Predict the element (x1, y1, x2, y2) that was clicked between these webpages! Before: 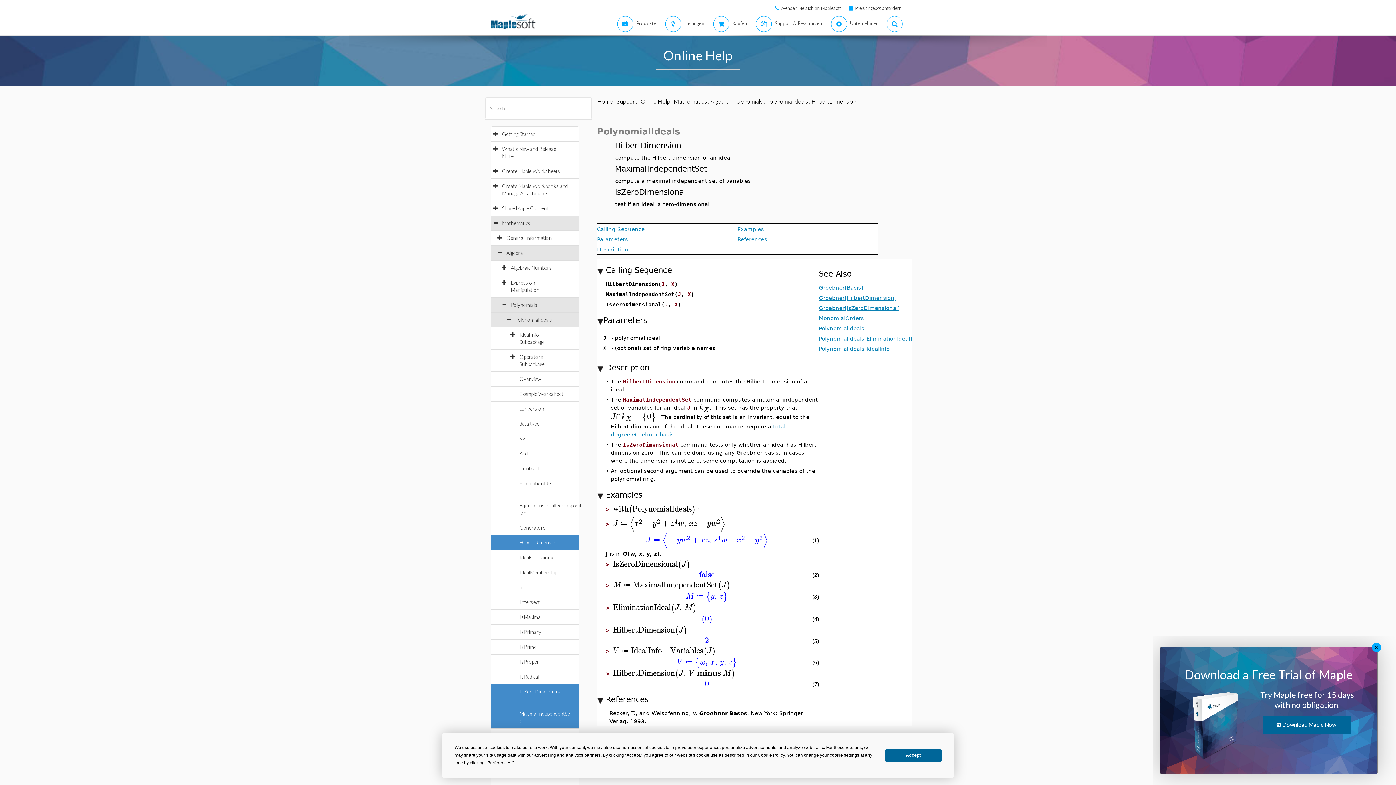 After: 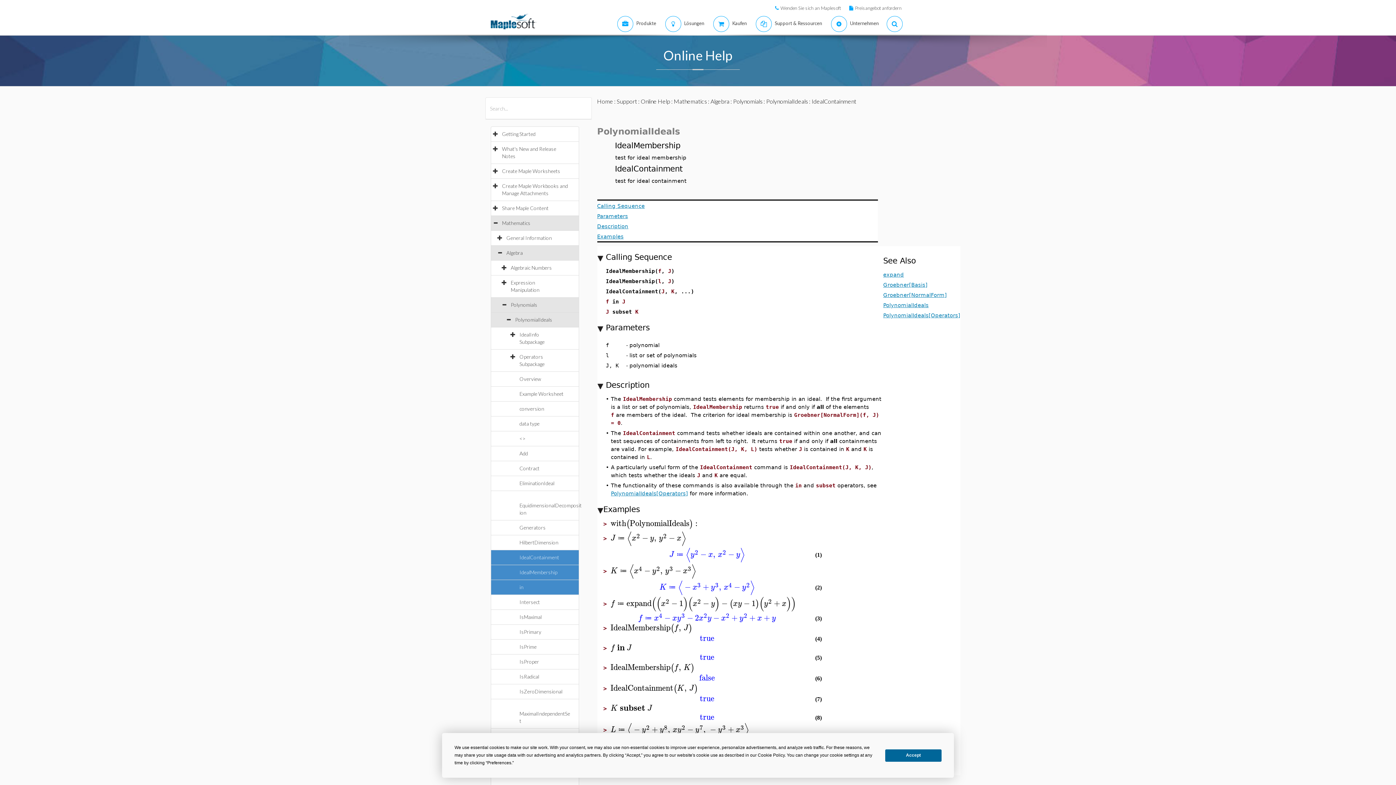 Action: label: in bbox: (519, 584, 530, 590)